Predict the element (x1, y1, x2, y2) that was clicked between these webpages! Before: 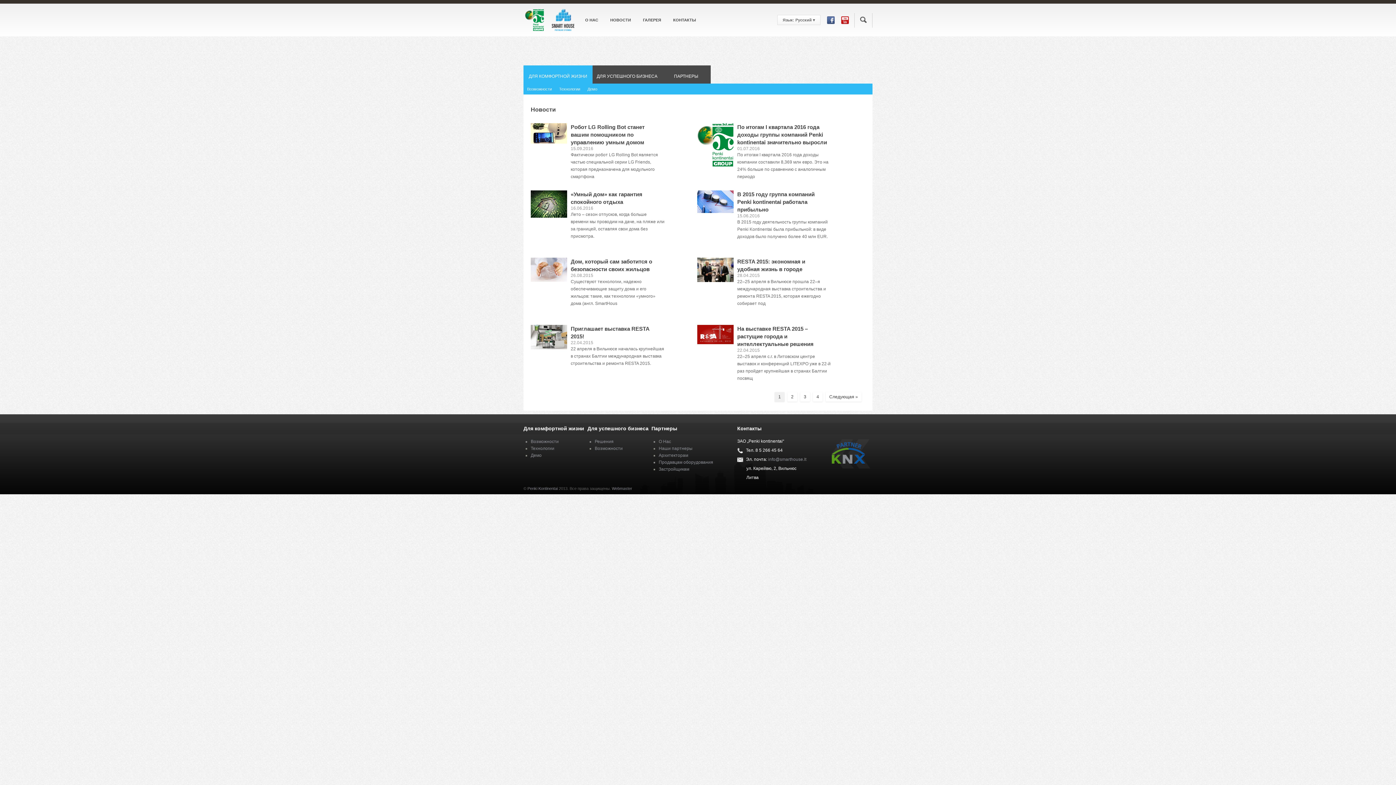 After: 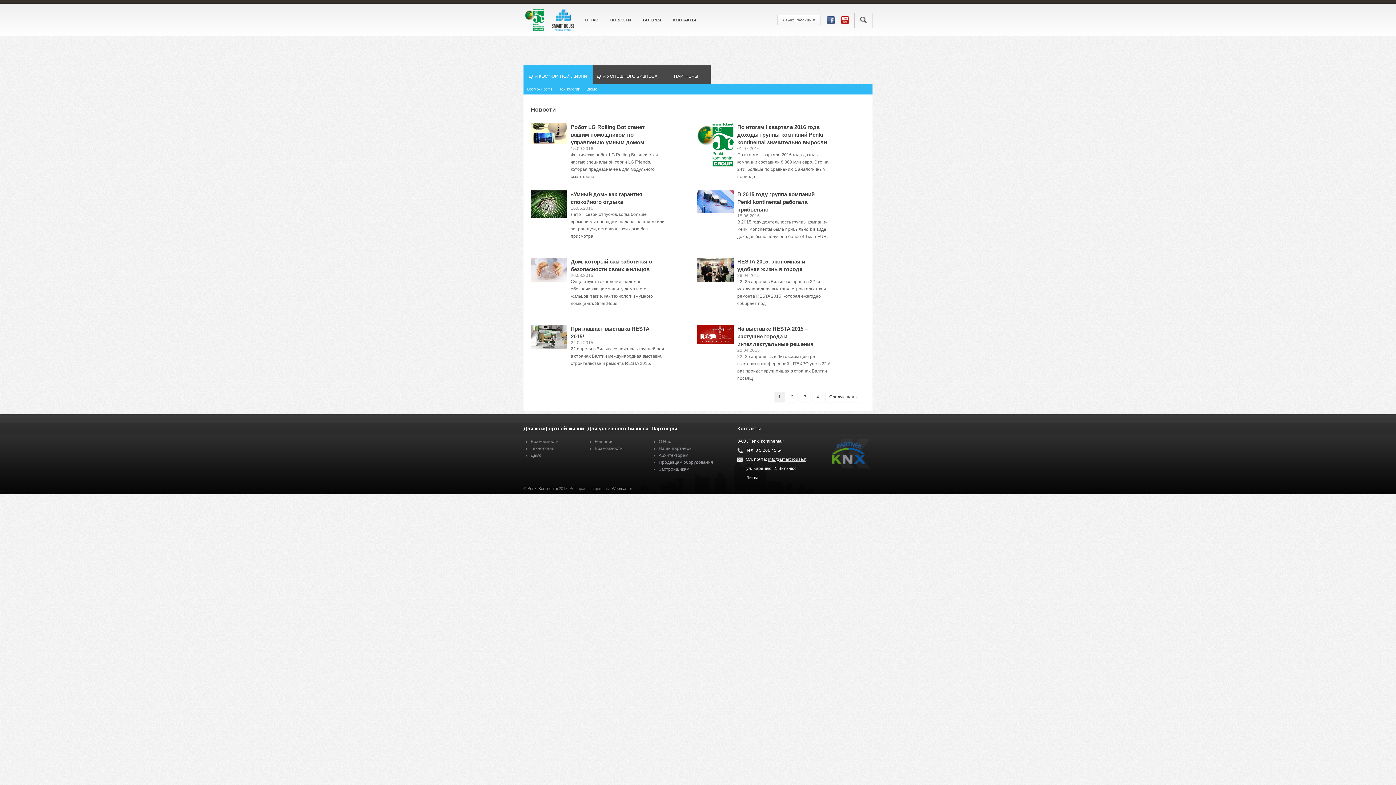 Action: label: info@smarthouse.lt bbox: (768, 457, 806, 462)